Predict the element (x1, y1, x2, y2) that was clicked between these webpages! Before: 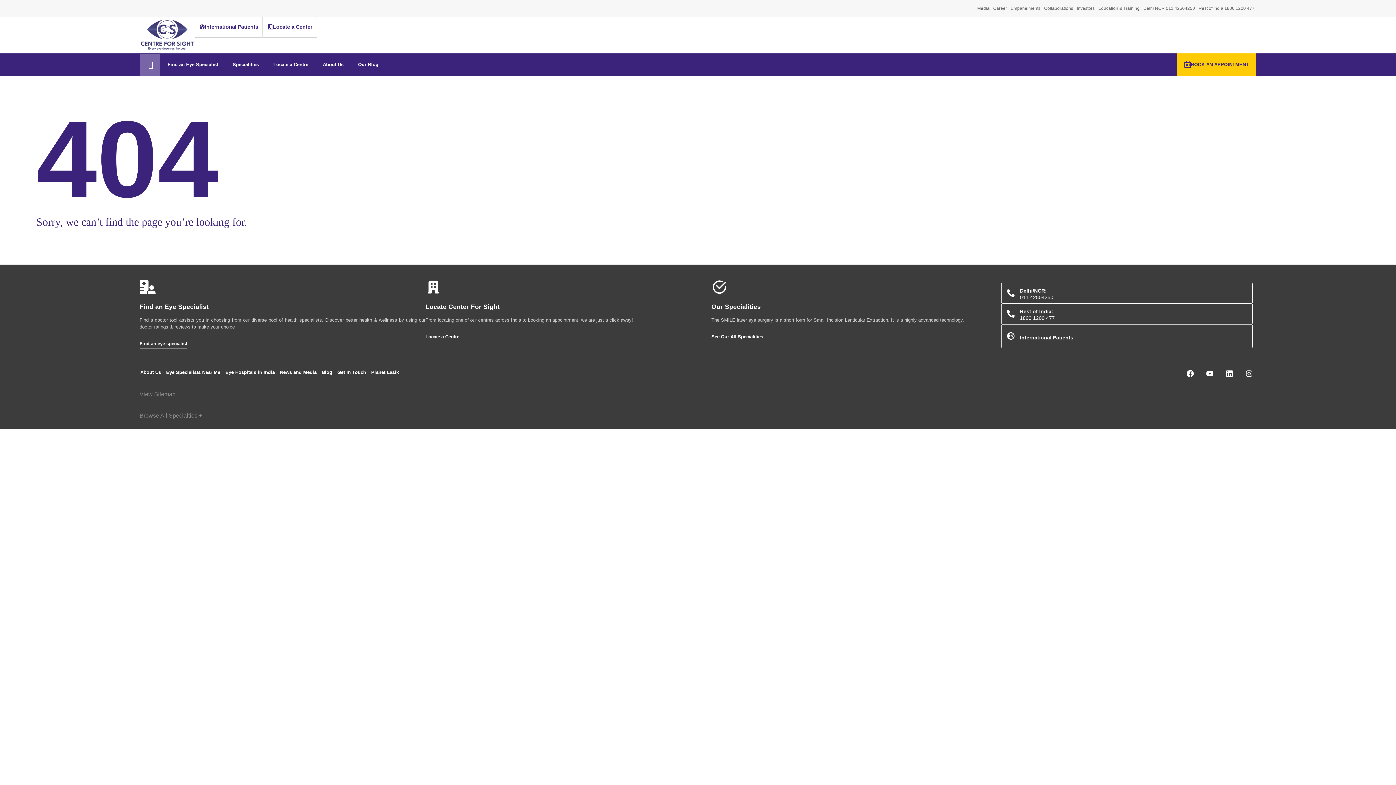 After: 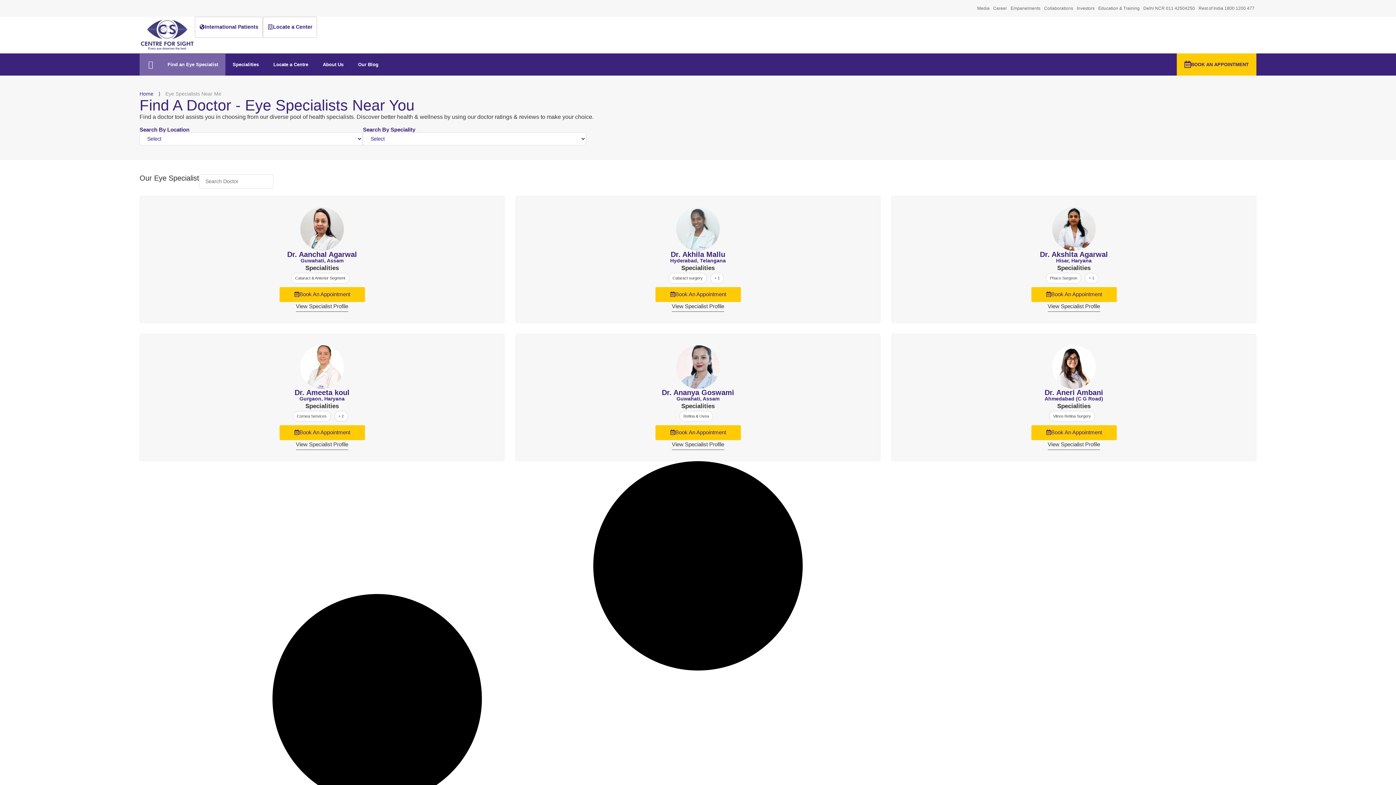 Action: label: Find an Eye Specialist bbox: (160, 53, 225, 75)